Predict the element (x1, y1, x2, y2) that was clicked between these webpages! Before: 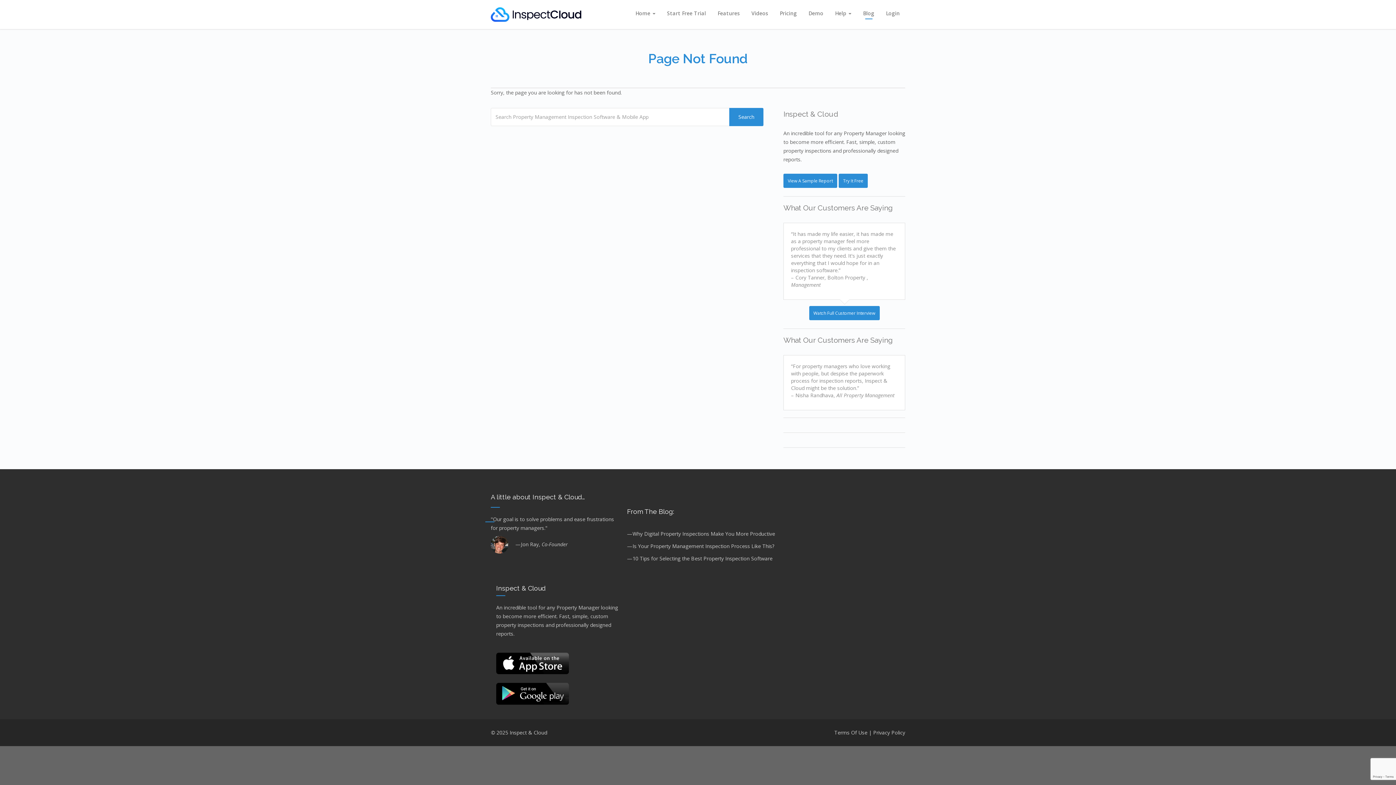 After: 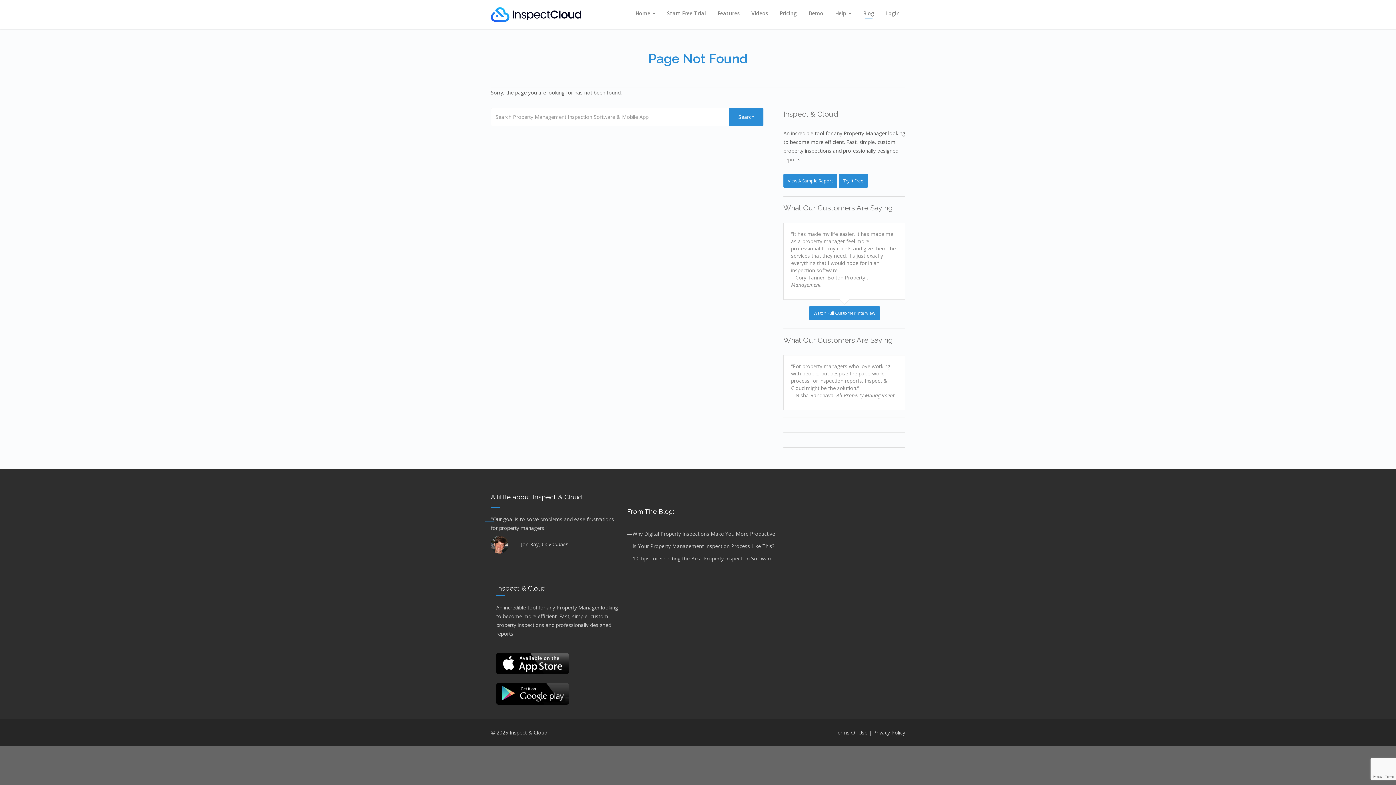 Action: bbox: (496, 653, 569, 674)